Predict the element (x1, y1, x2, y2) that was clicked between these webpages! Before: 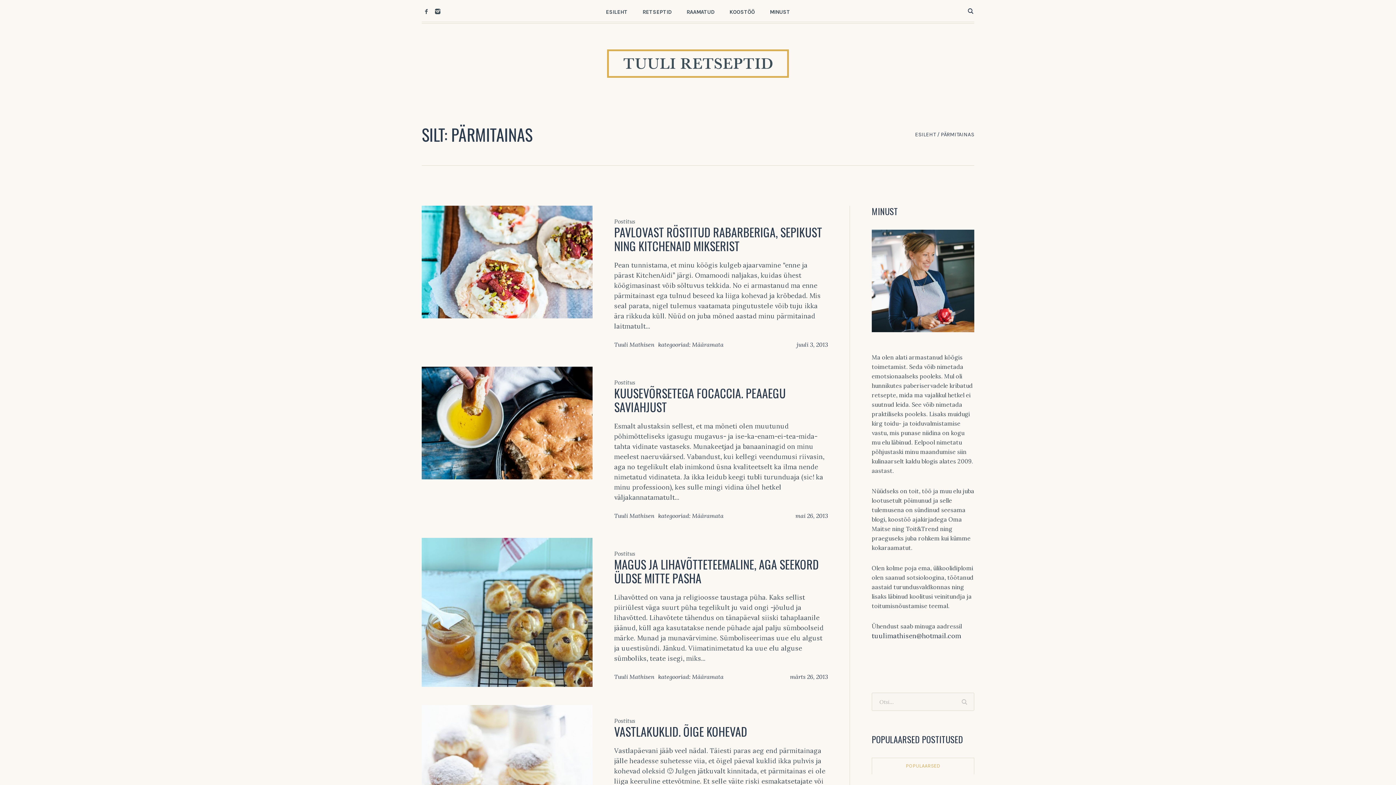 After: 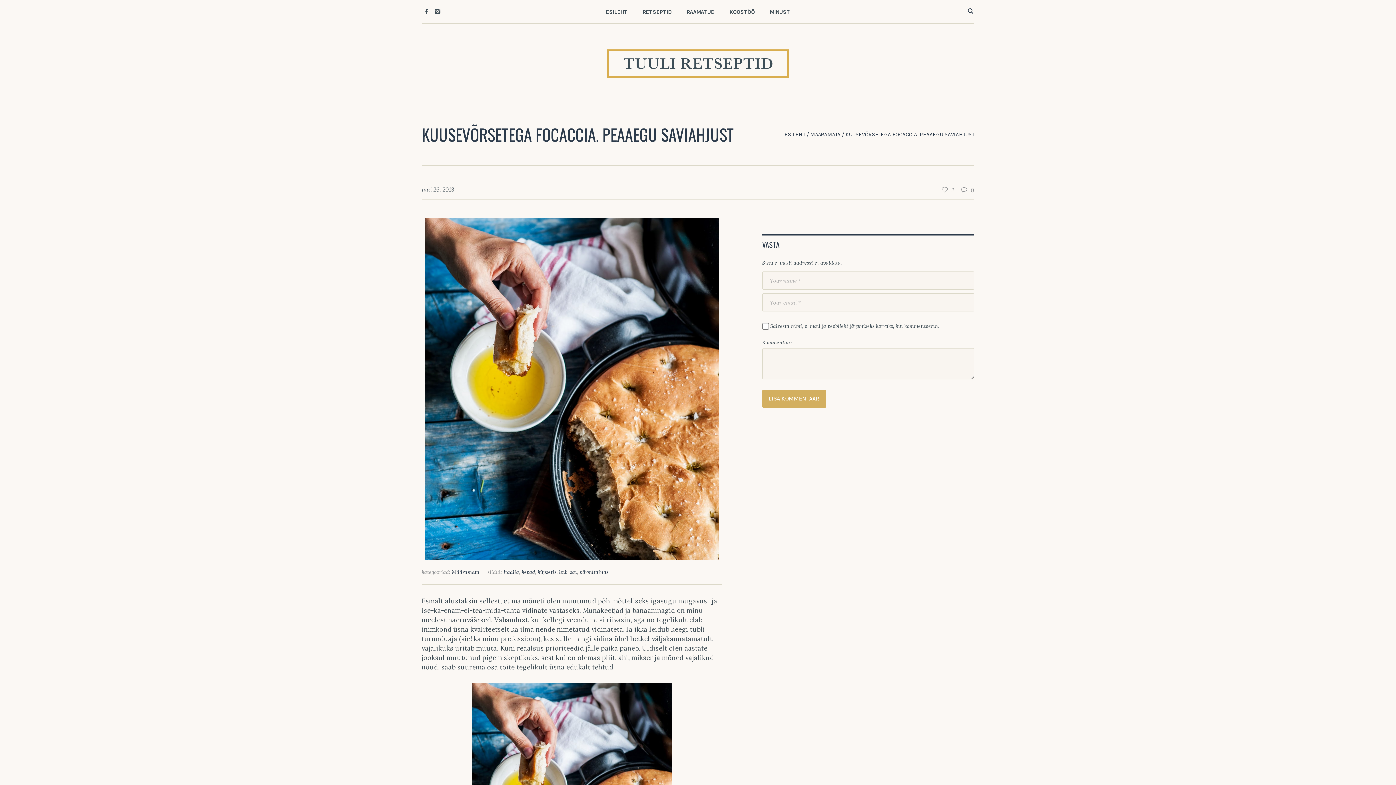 Action: bbox: (421, 418, 592, 426)